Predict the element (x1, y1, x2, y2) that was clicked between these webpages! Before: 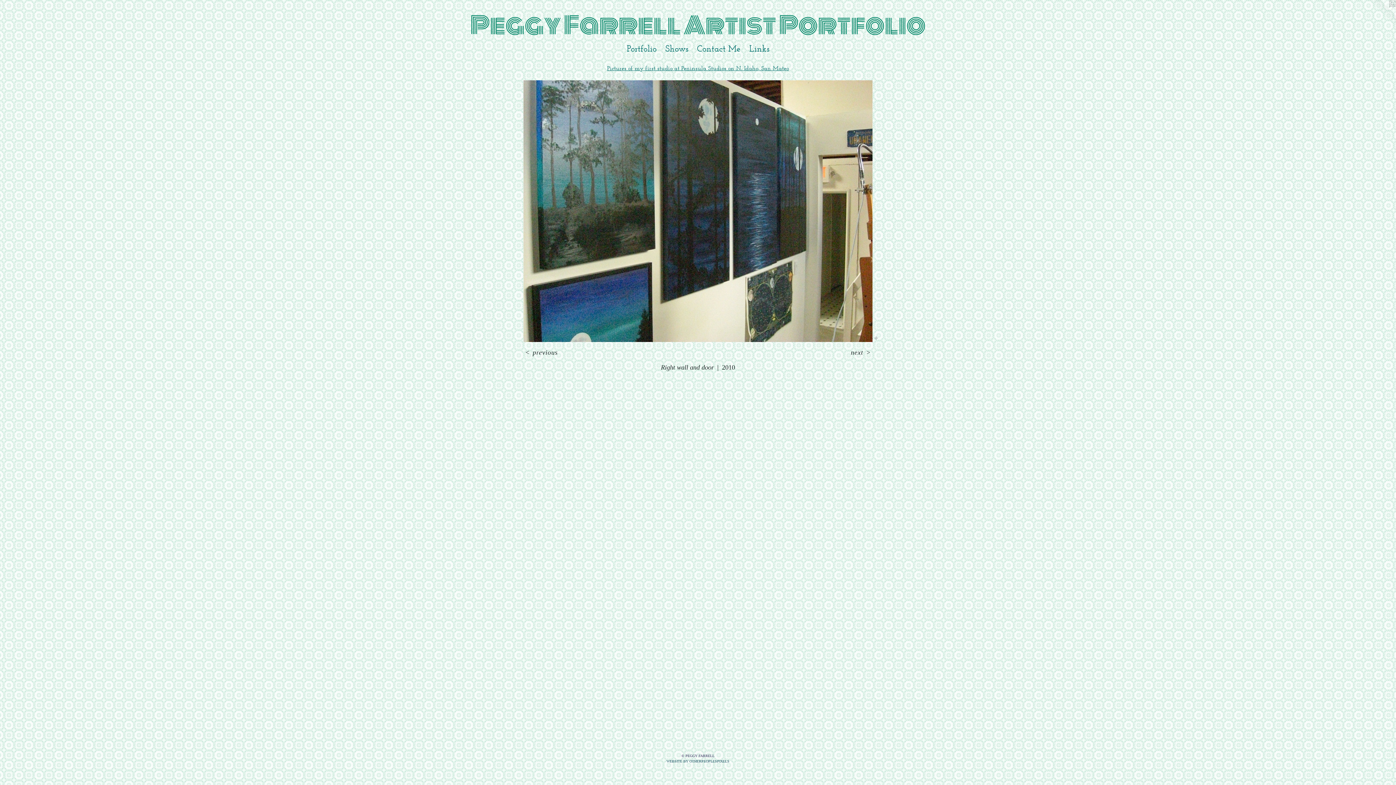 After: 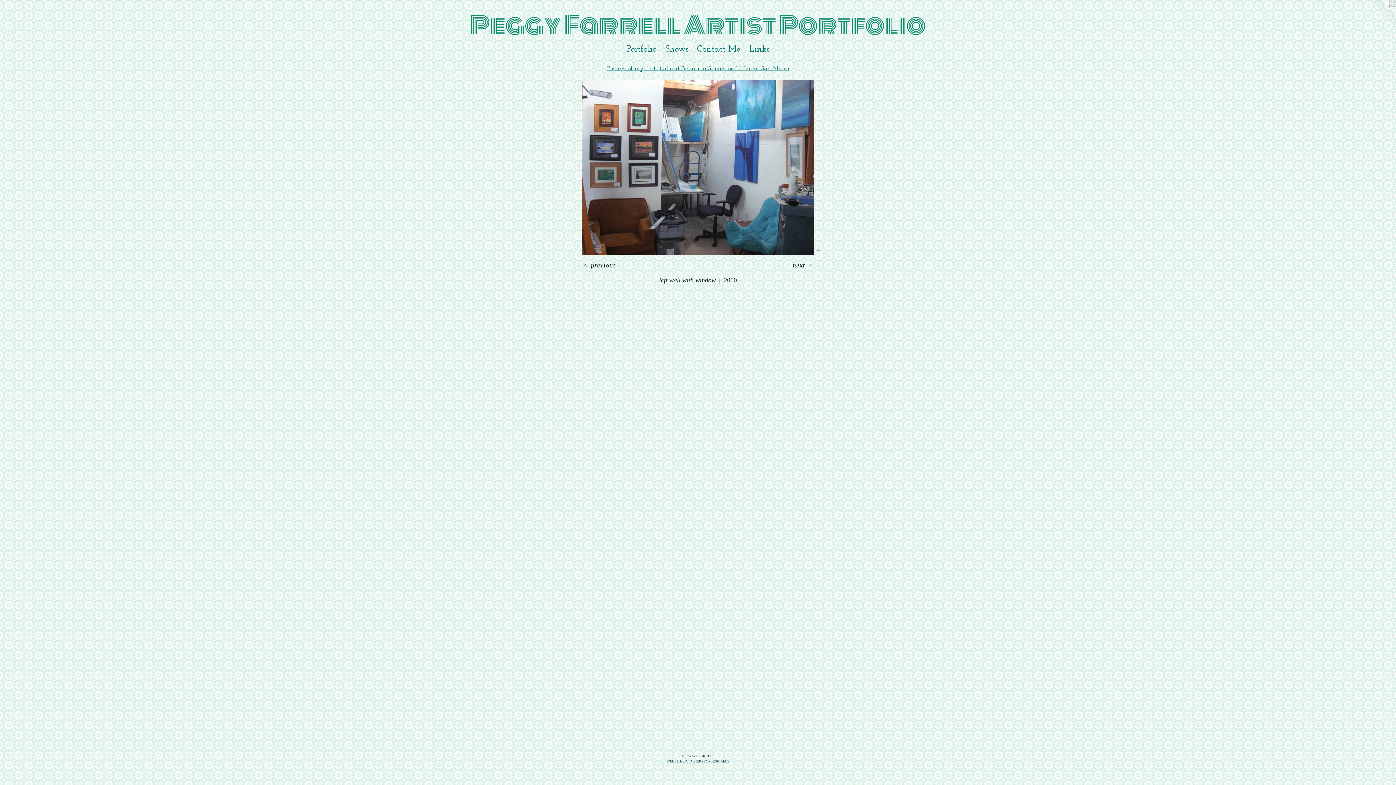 Action: bbox: (523, 80, 872, 342)